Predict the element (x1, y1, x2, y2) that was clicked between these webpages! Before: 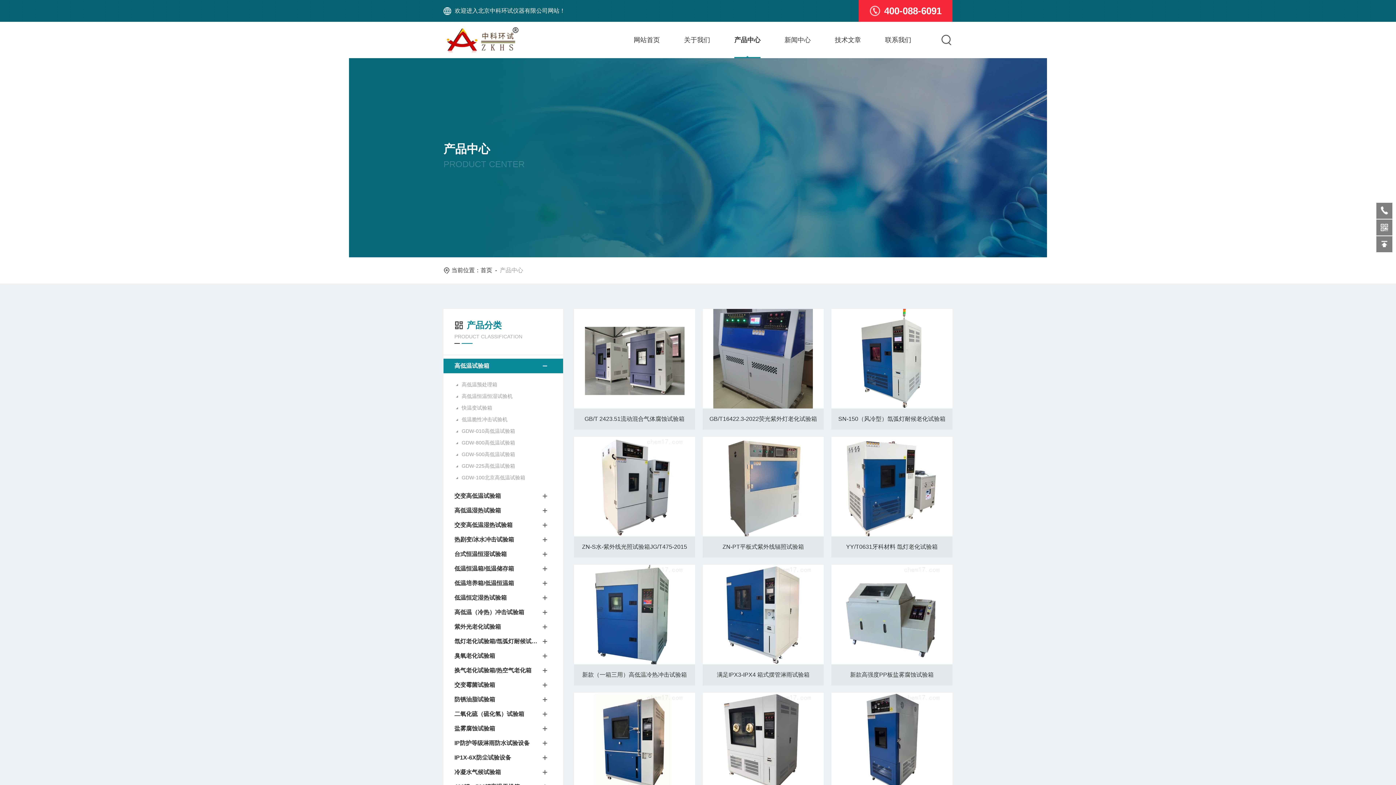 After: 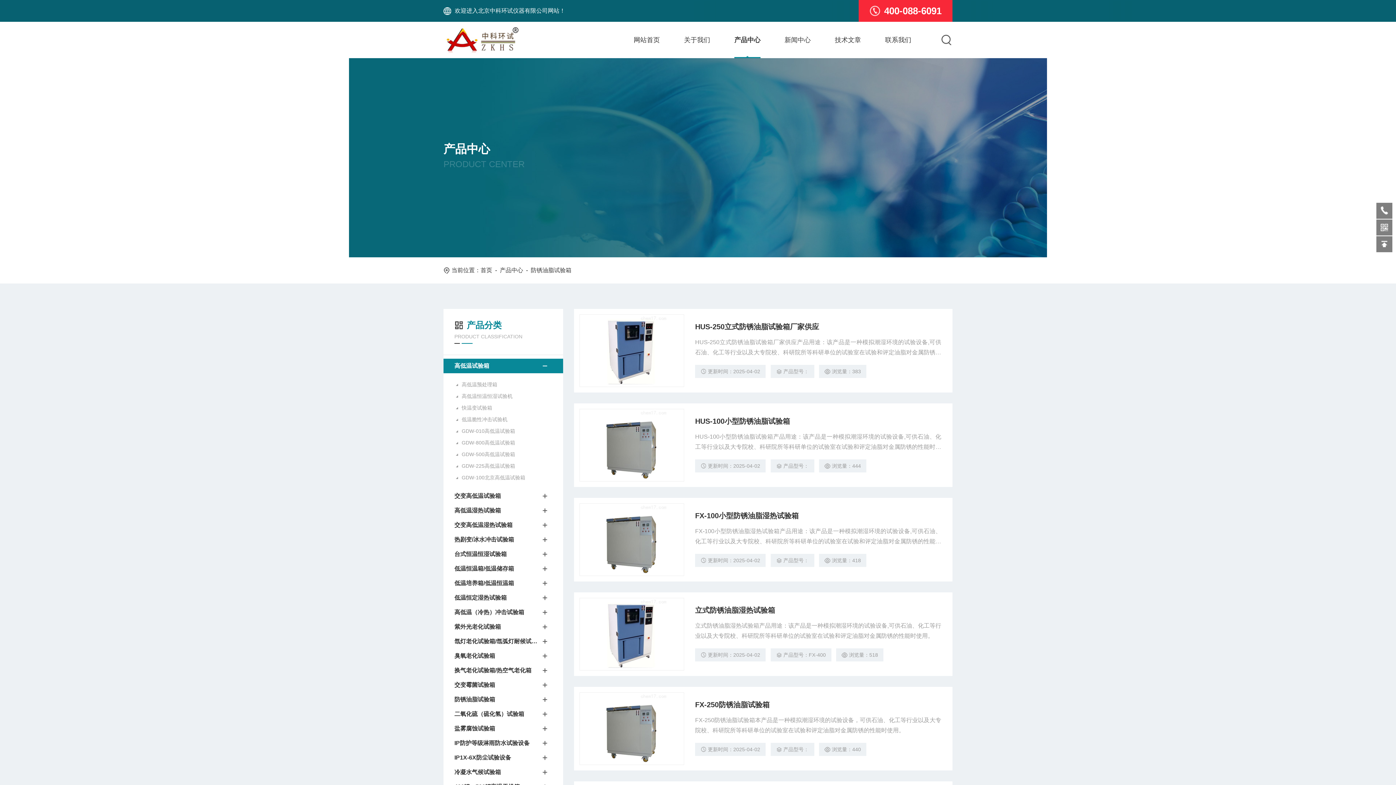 Action: label: 防锈油脂试验箱 bbox: (454, 692, 537, 707)